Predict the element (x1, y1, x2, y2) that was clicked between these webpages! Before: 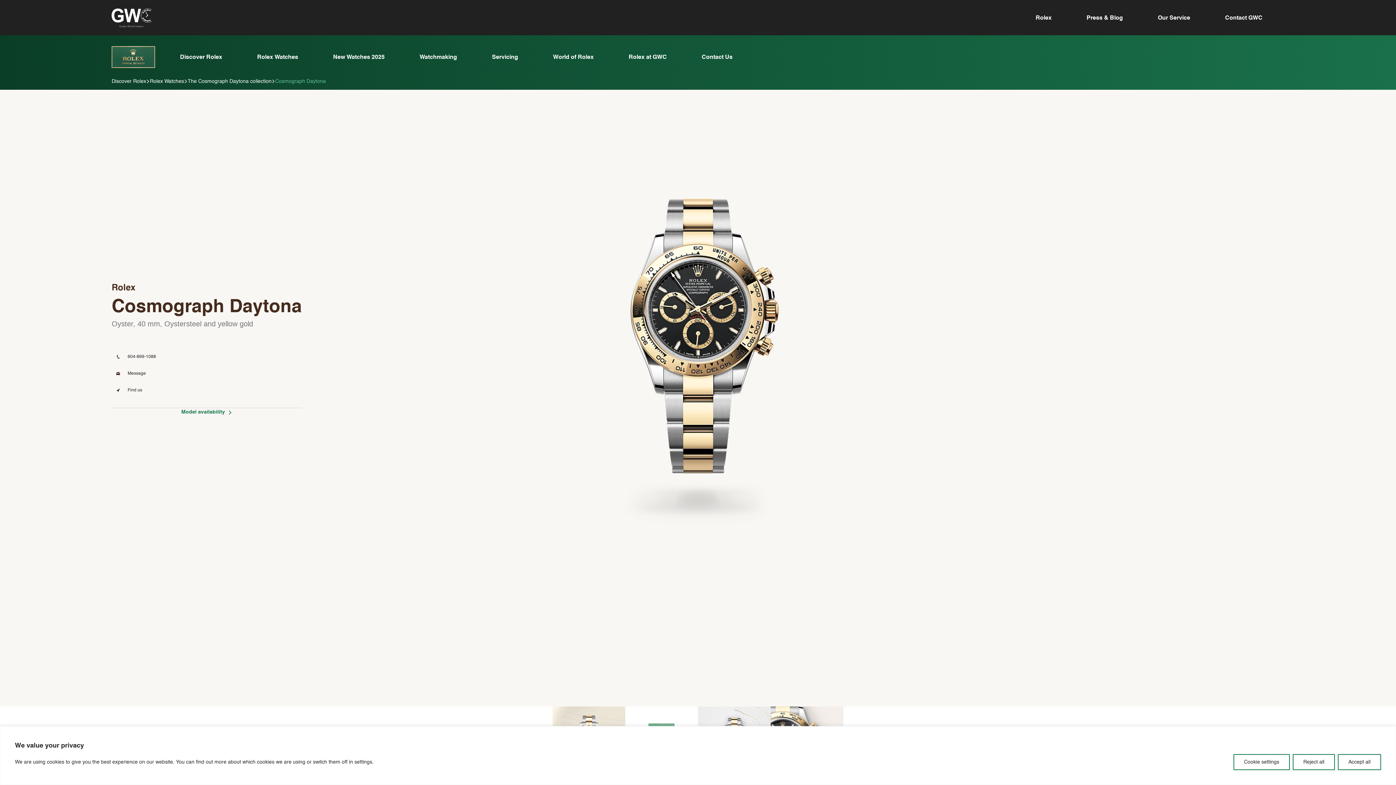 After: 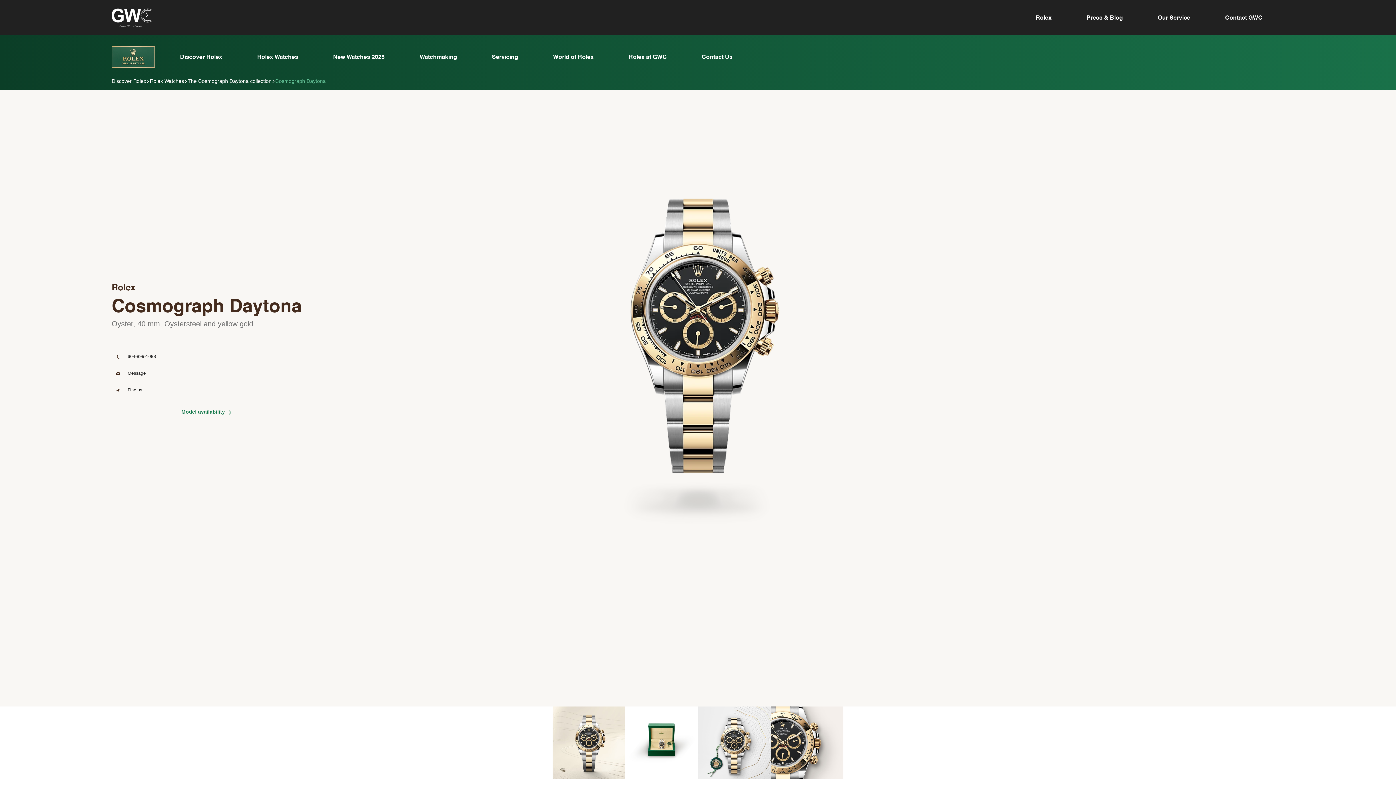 Action: bbox: (1293, 754, 1335, 770) label: Reject all